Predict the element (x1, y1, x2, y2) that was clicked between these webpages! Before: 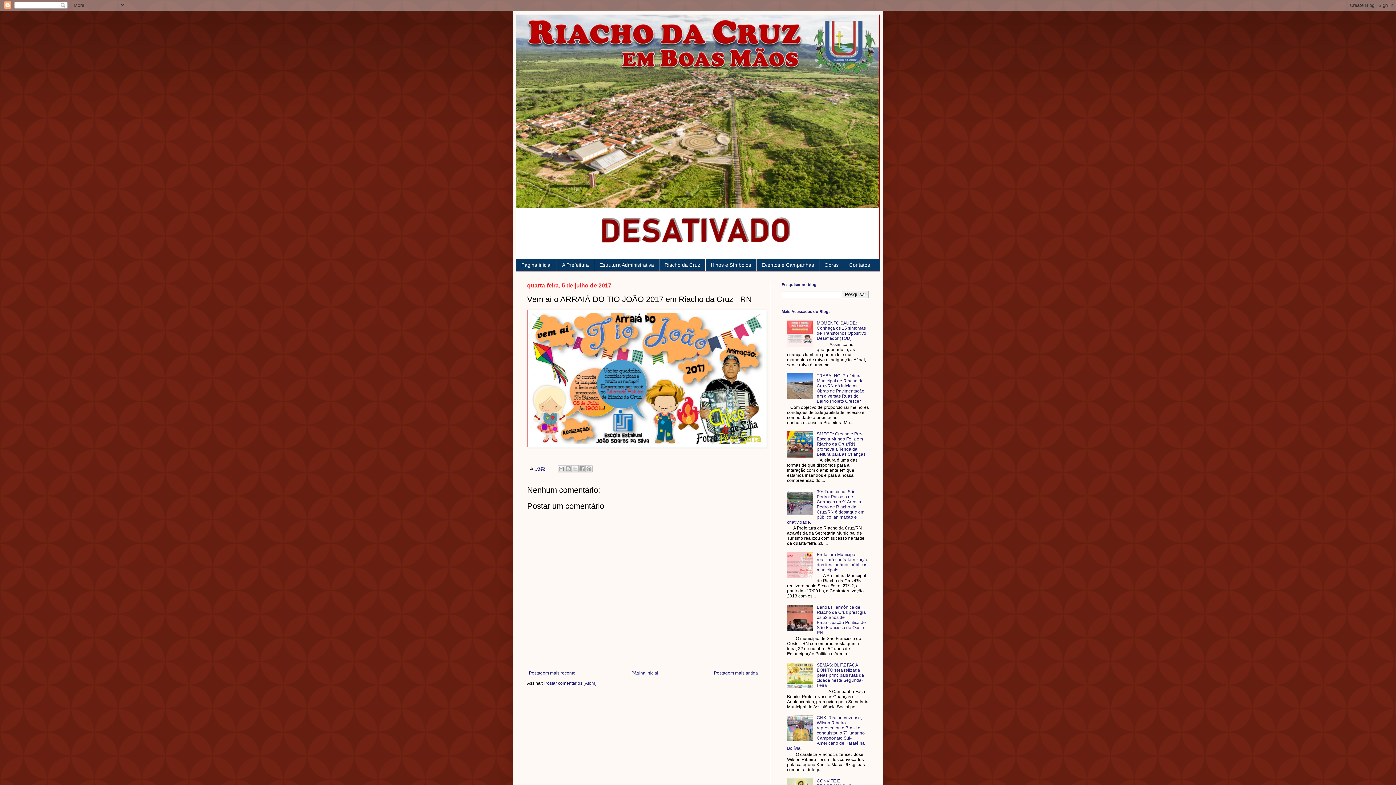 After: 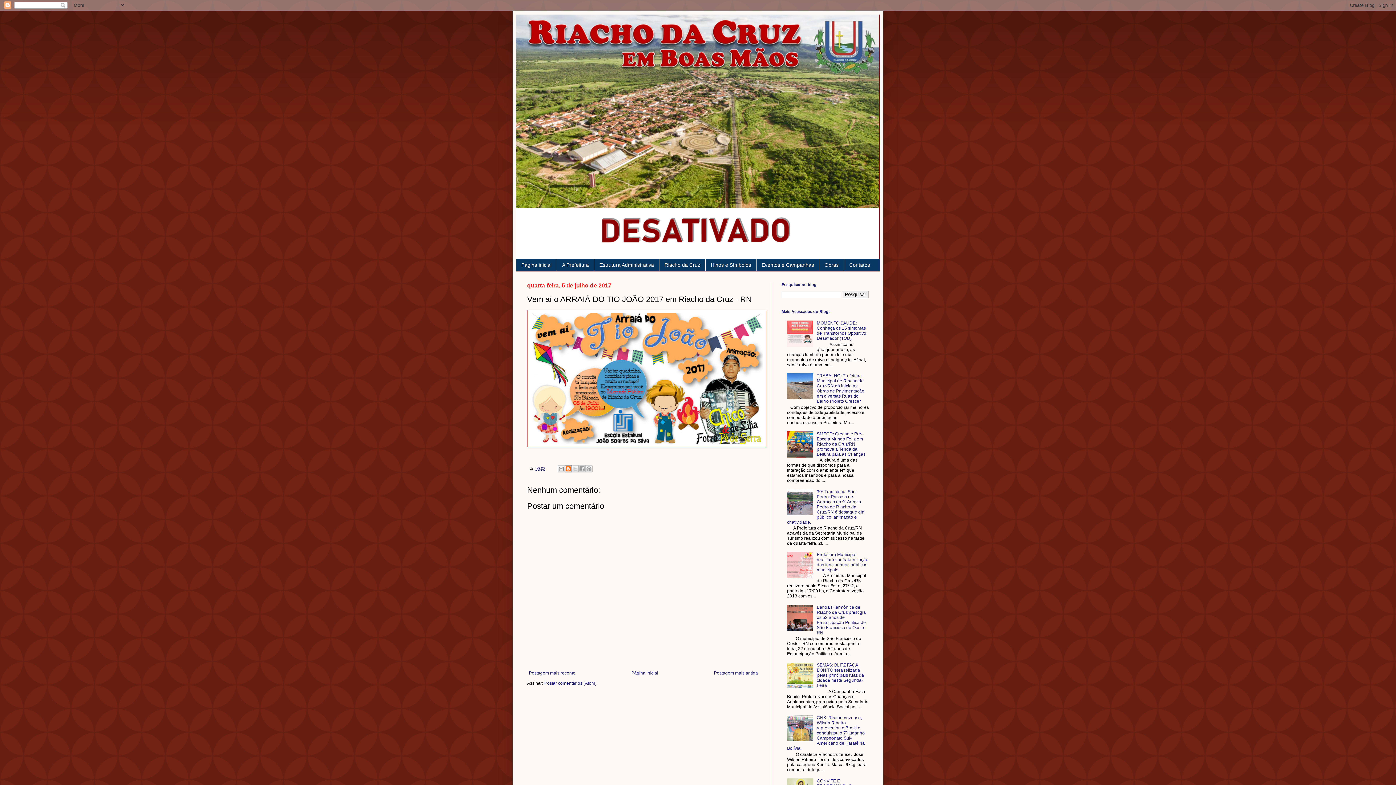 Action: bbox: (564, 465, 572, 472) label: Postar no blog!